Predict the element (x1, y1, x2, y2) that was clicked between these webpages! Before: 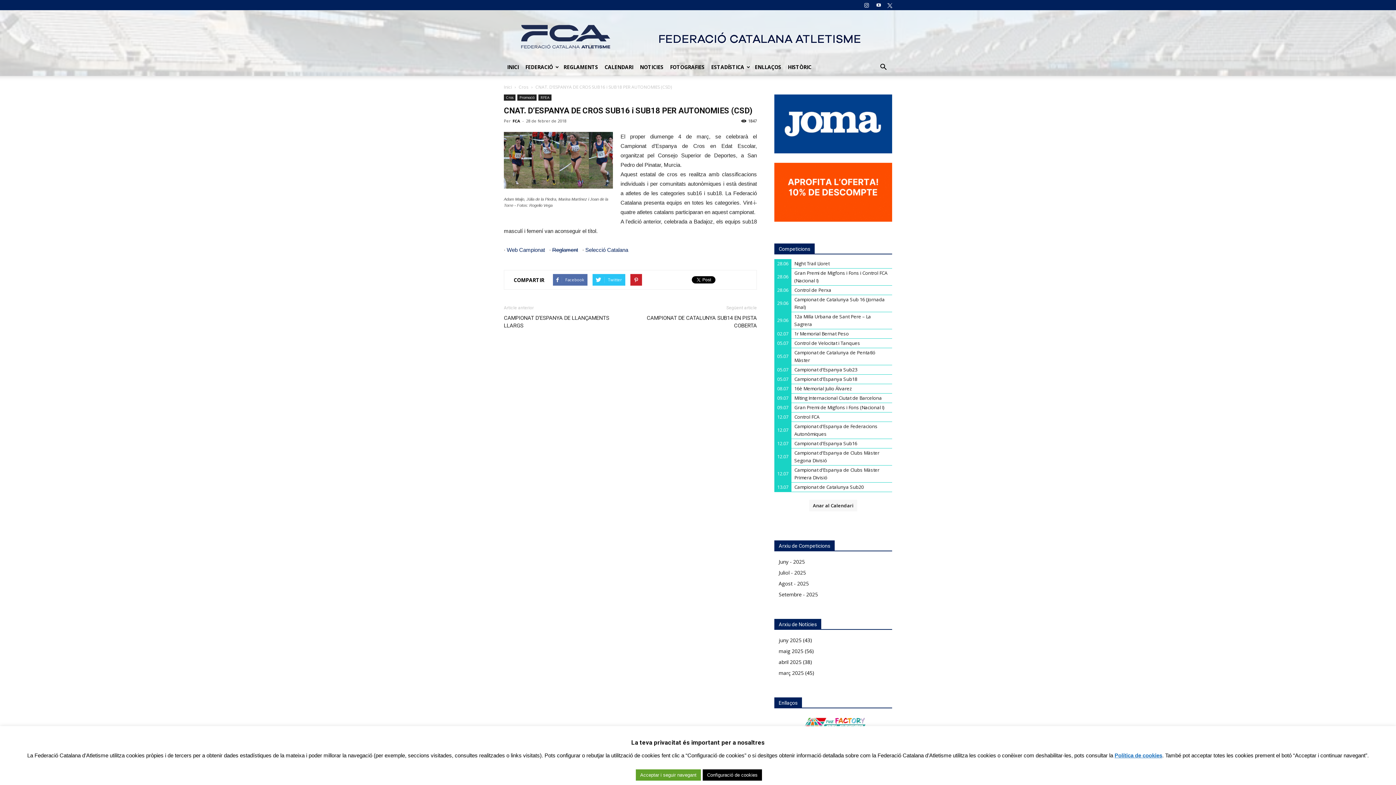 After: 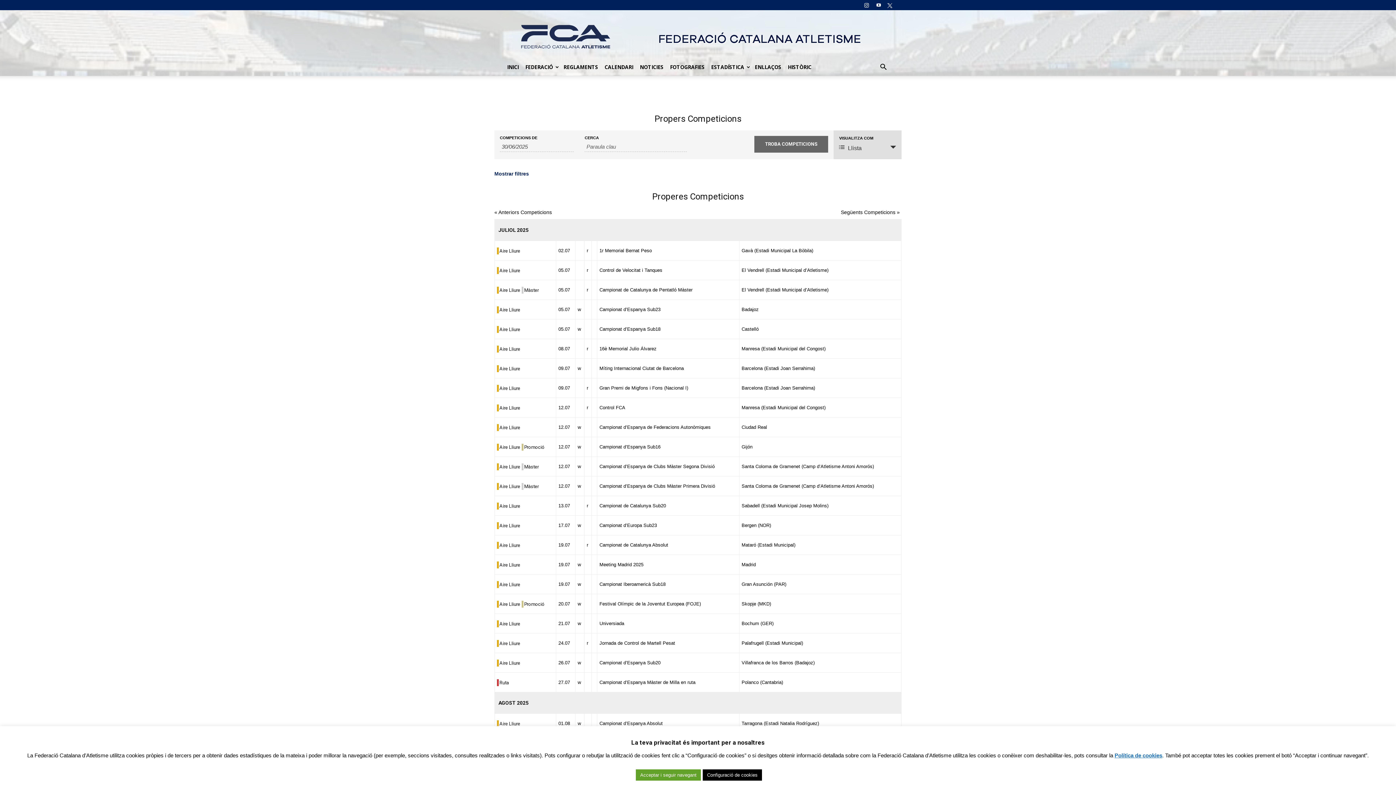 Action: bbox: (809, 500, 857, 511) label: Anar al Calendari